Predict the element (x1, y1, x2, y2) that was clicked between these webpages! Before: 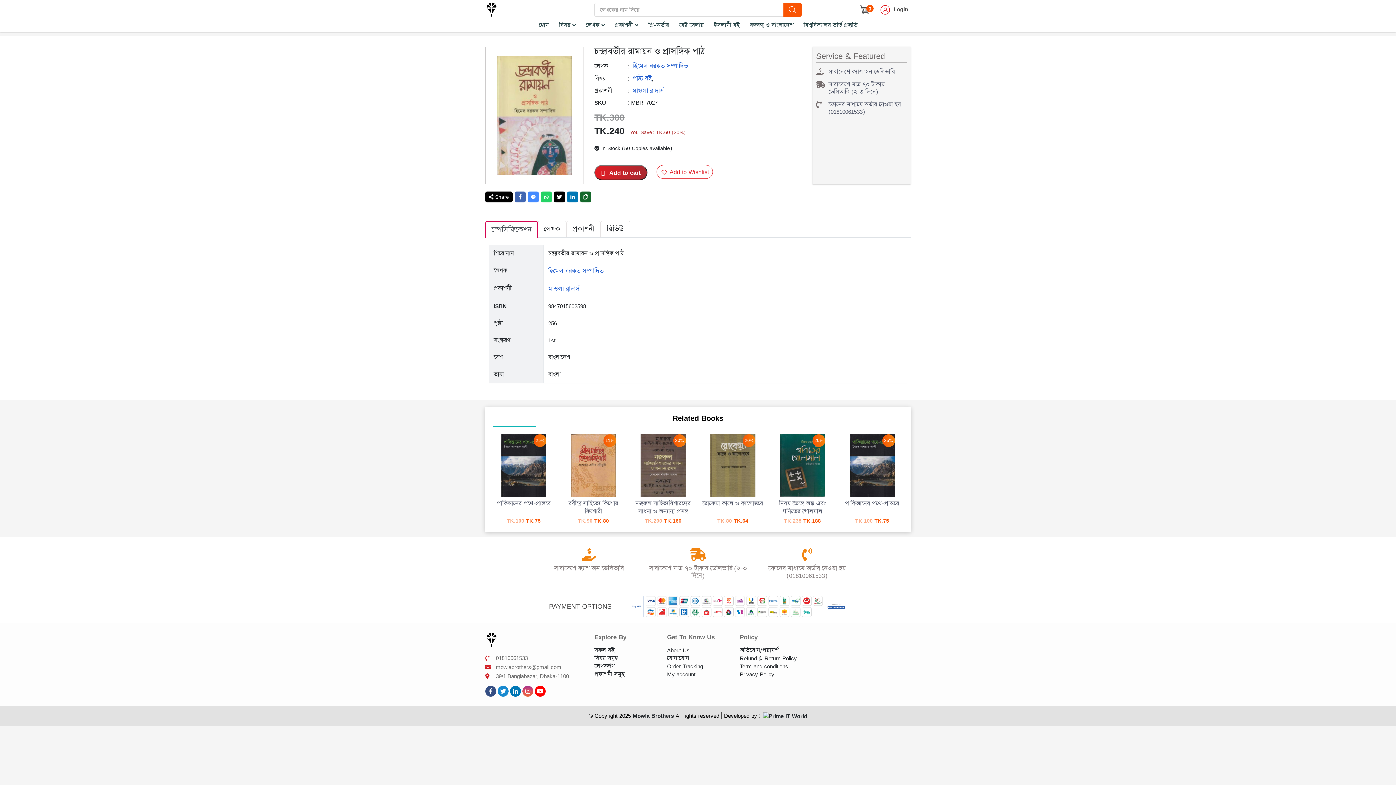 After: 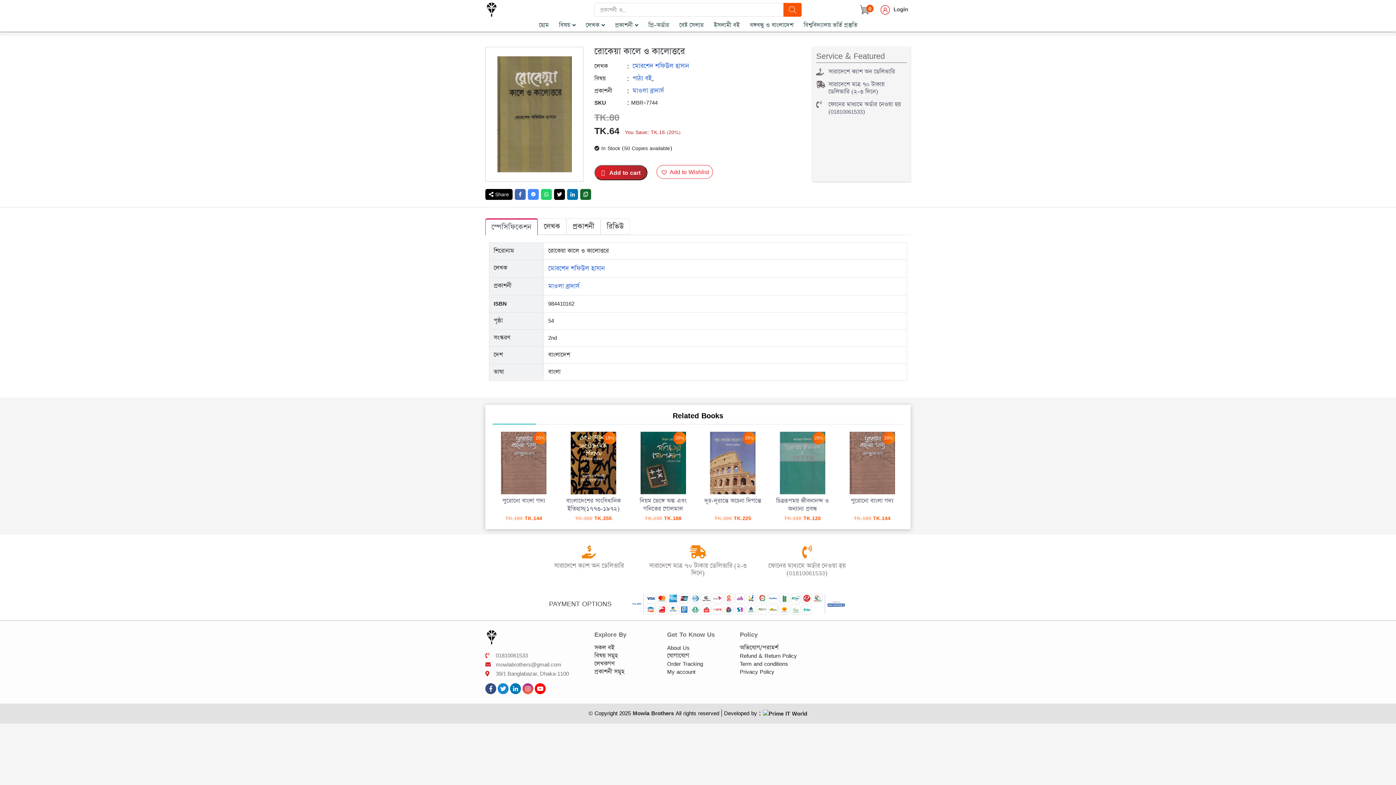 Action: bbox: (701, 499, 764, 515) label: রোকেয়া কালে ও কালোত্তরে